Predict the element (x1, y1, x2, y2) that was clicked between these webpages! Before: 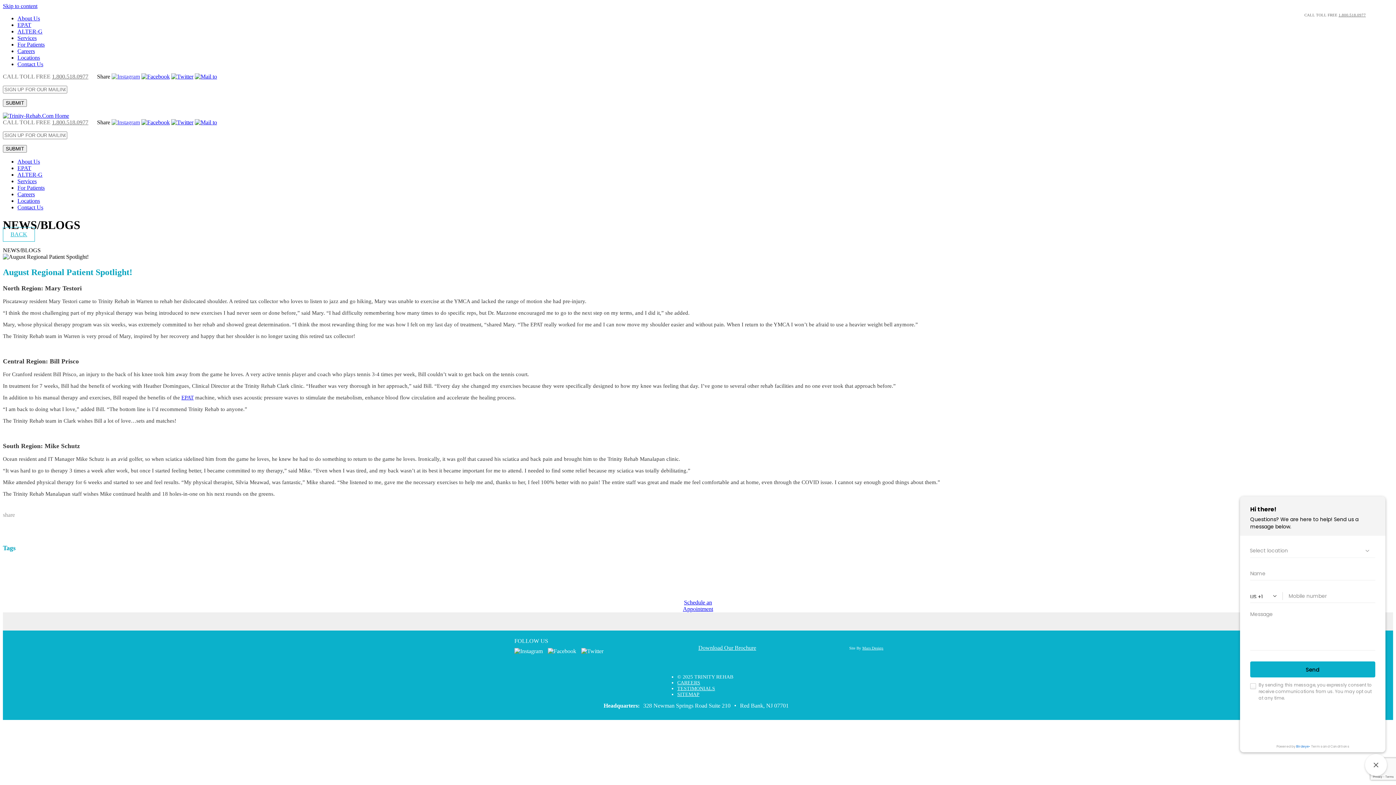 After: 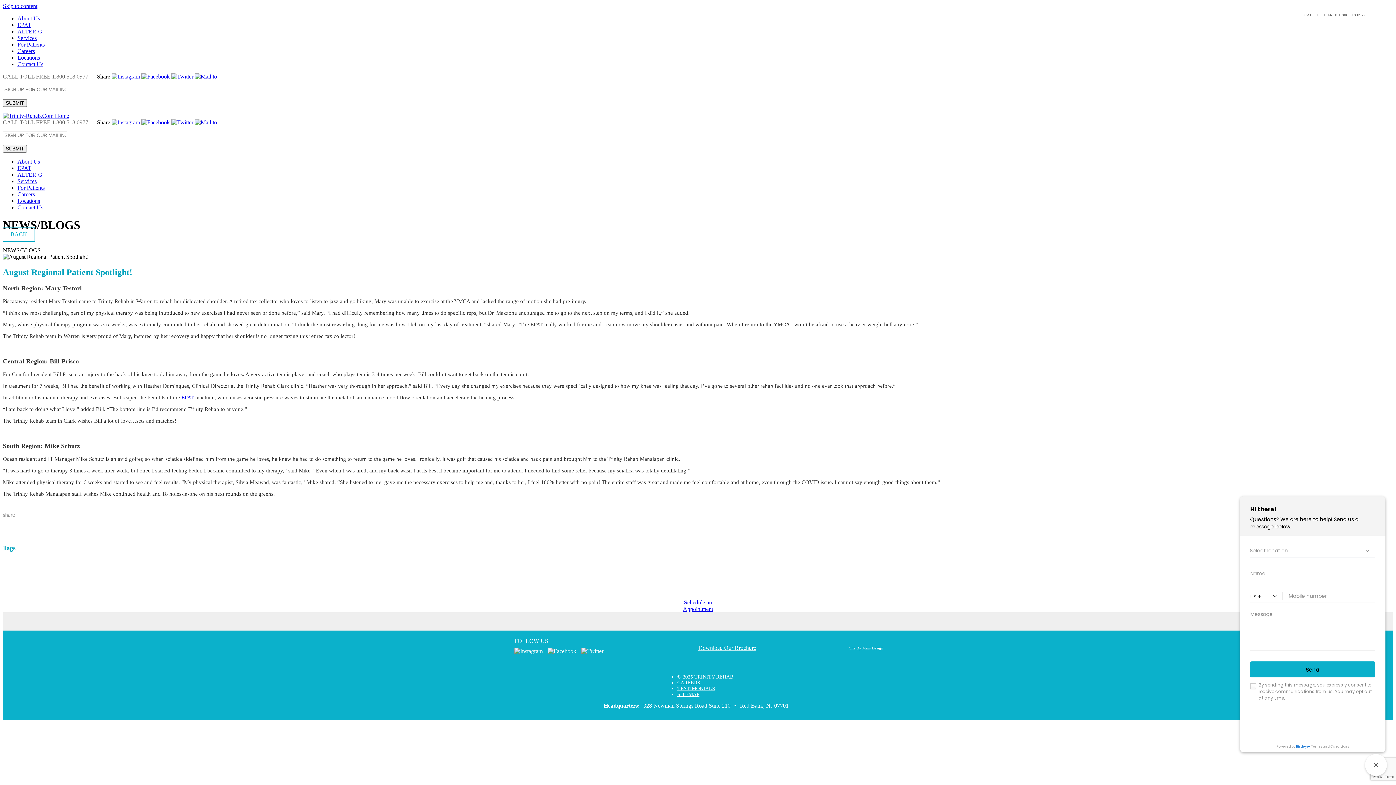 Action: bbox: (141, 73, 169, 79)